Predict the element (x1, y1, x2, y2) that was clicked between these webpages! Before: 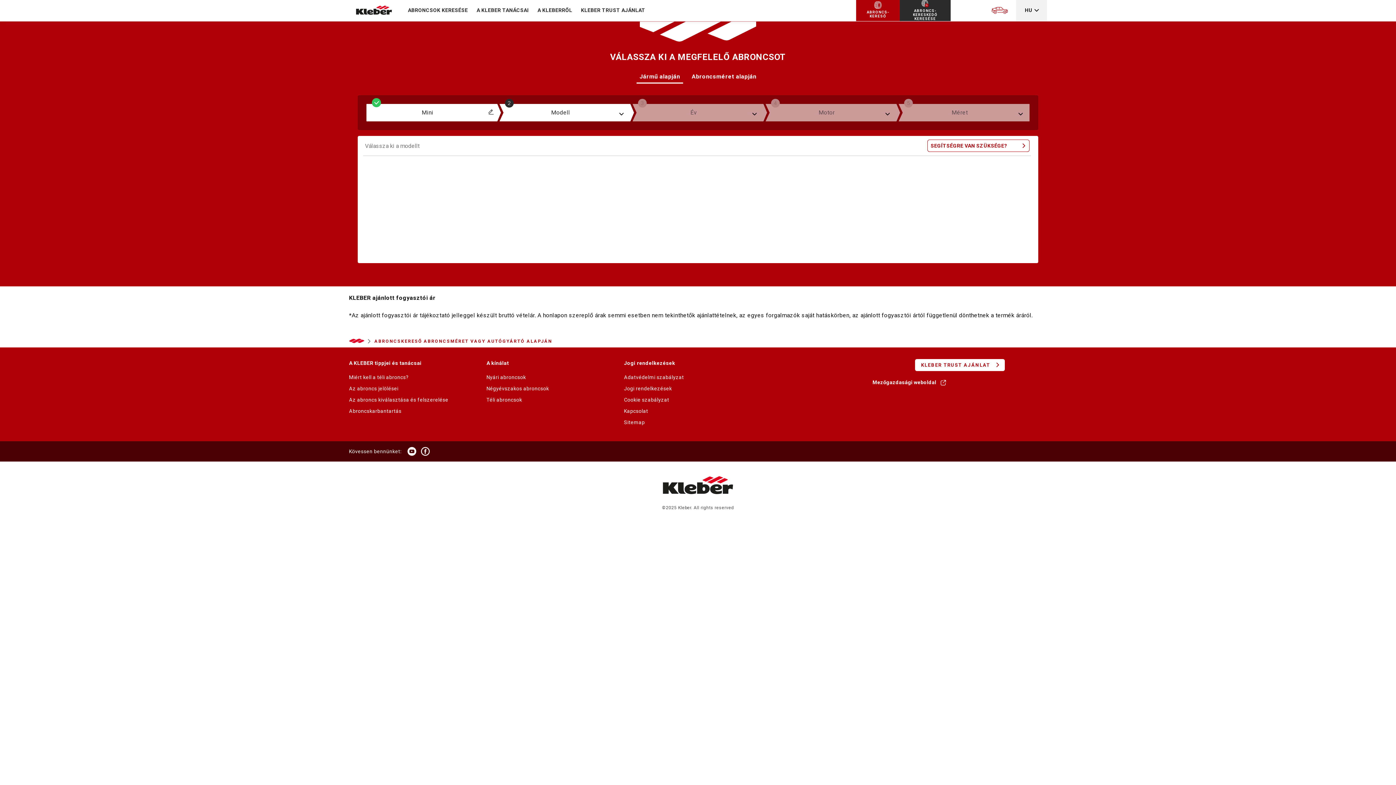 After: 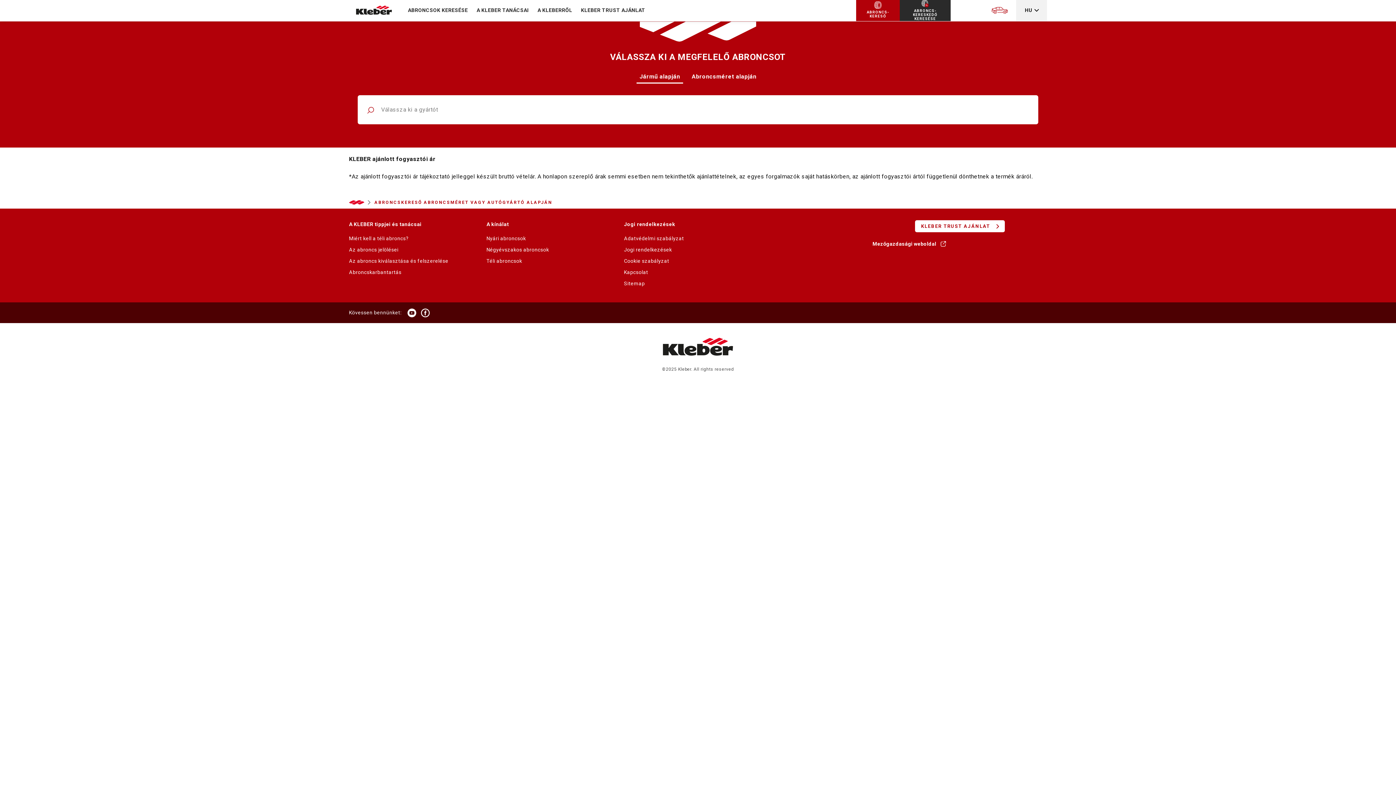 Action: bbox: (856, 0, 900, 21) label: ABRONCS- KERESŐ